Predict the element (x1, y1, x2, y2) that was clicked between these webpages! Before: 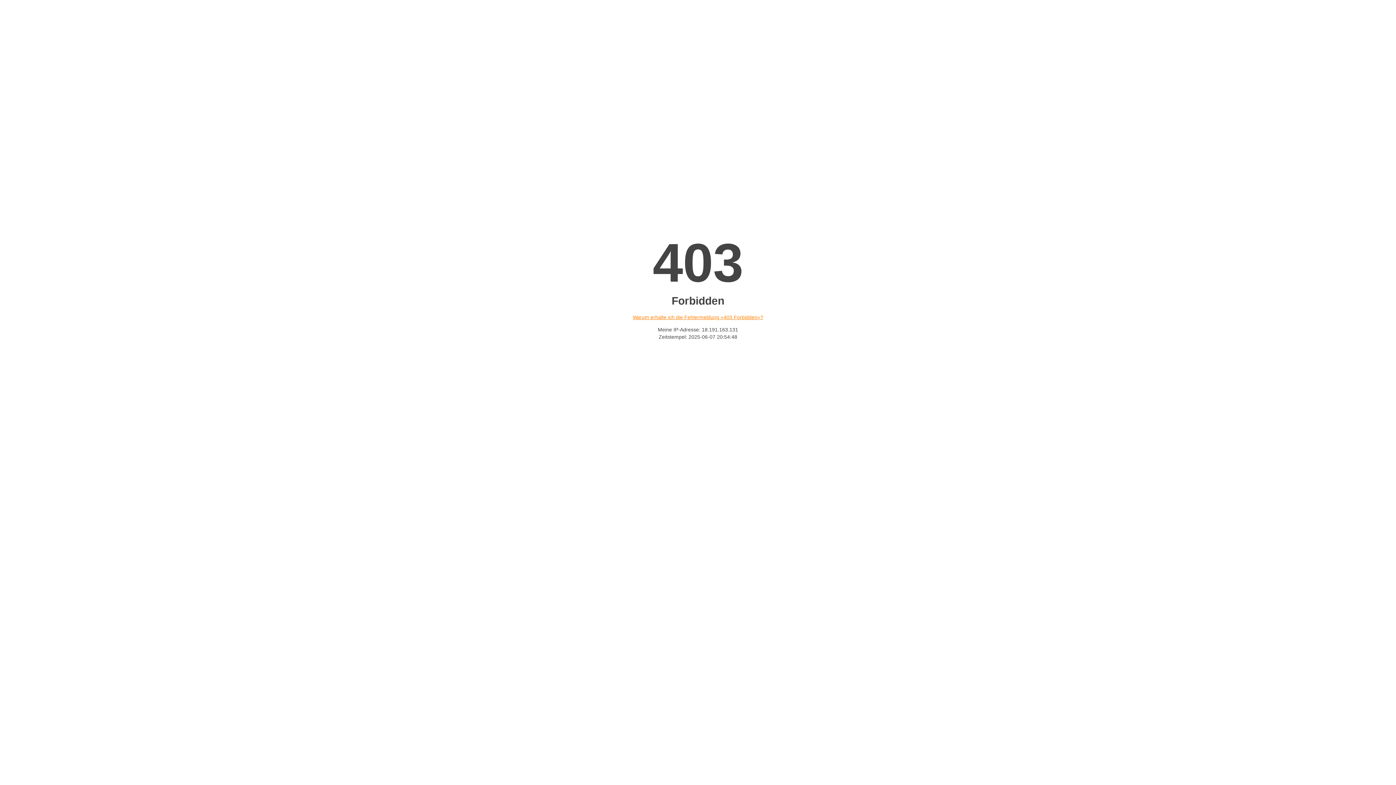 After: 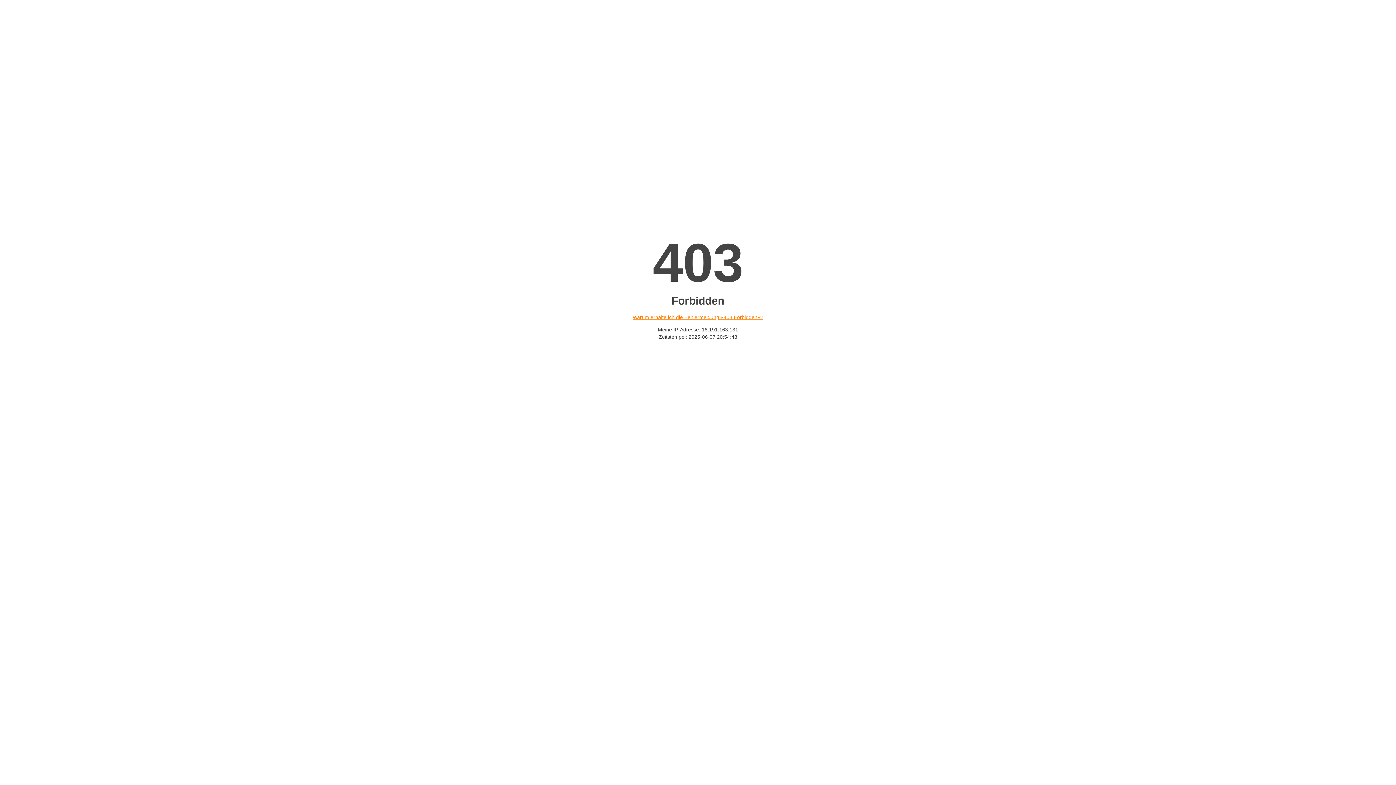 Action: label: Warum erhalte ich die Fehlermeldung «403 Forbidden»? bbox: (632, 314, 763, 320)